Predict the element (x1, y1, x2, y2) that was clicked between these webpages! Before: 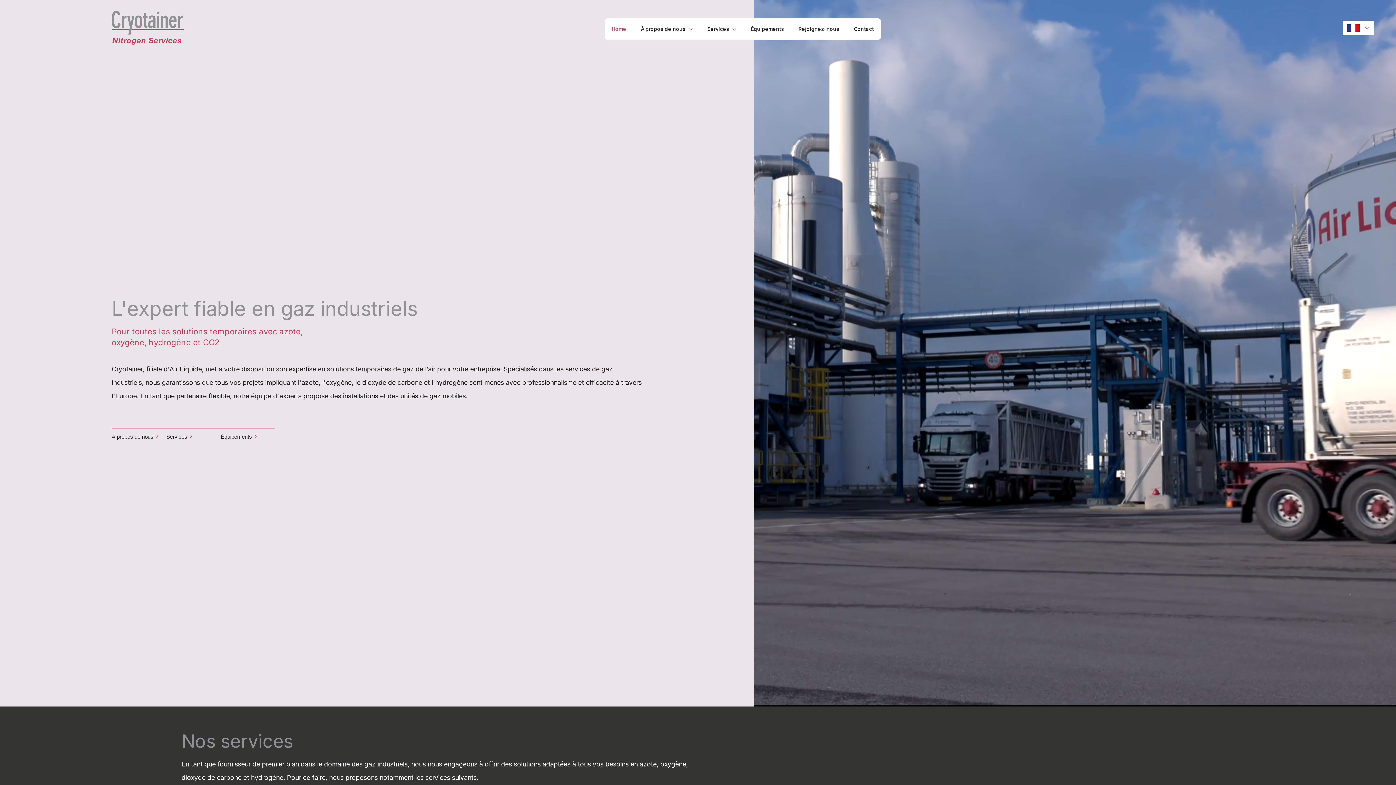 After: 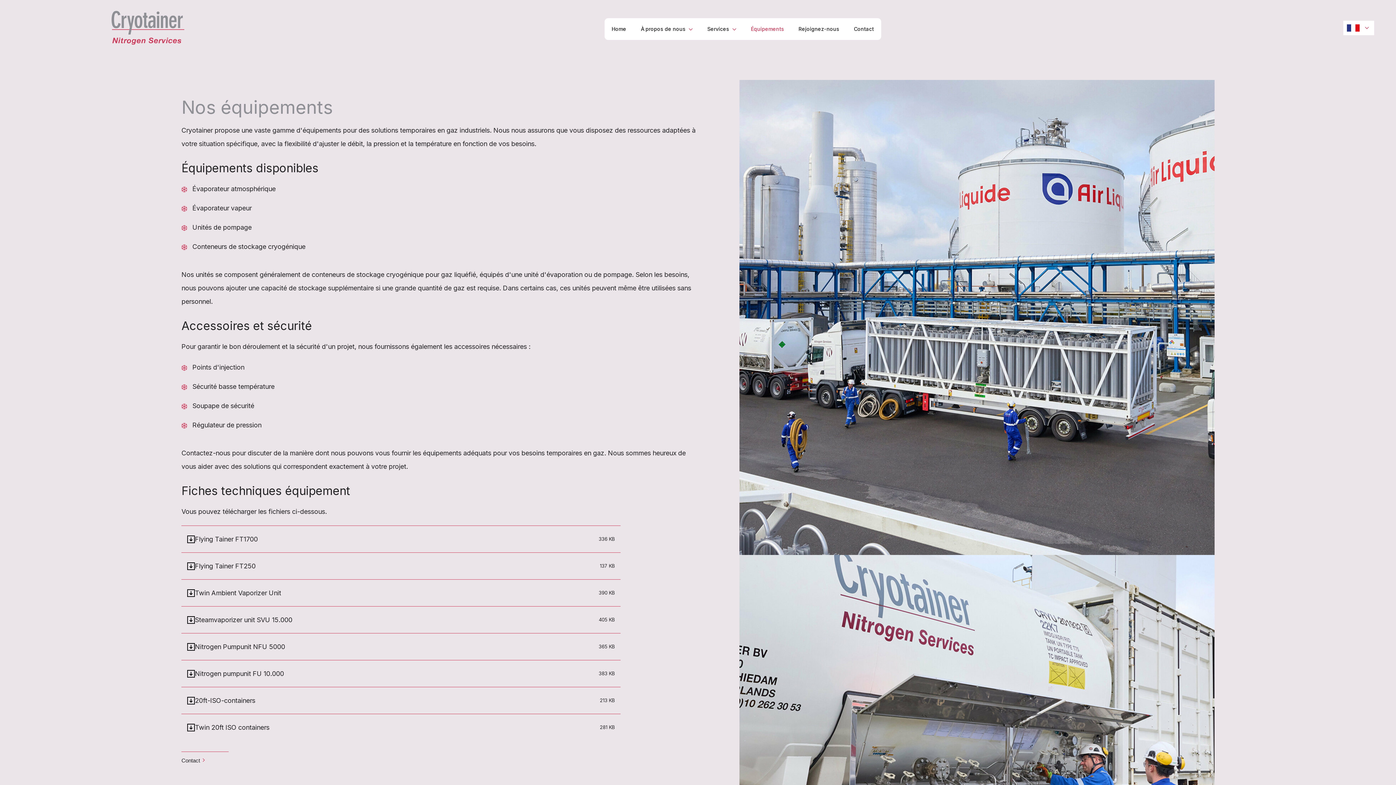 Action: label: Équipements bbox: (220, 428, 275, 444)